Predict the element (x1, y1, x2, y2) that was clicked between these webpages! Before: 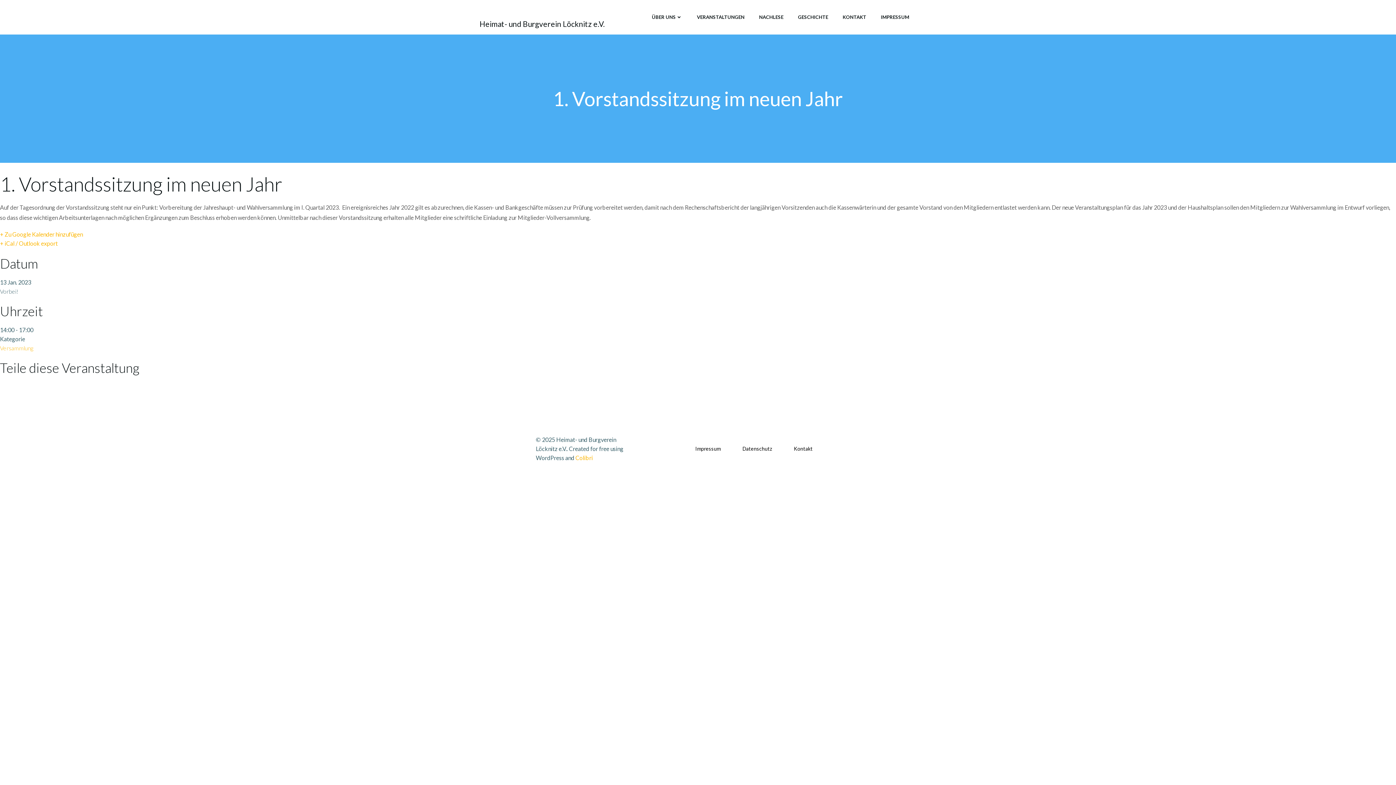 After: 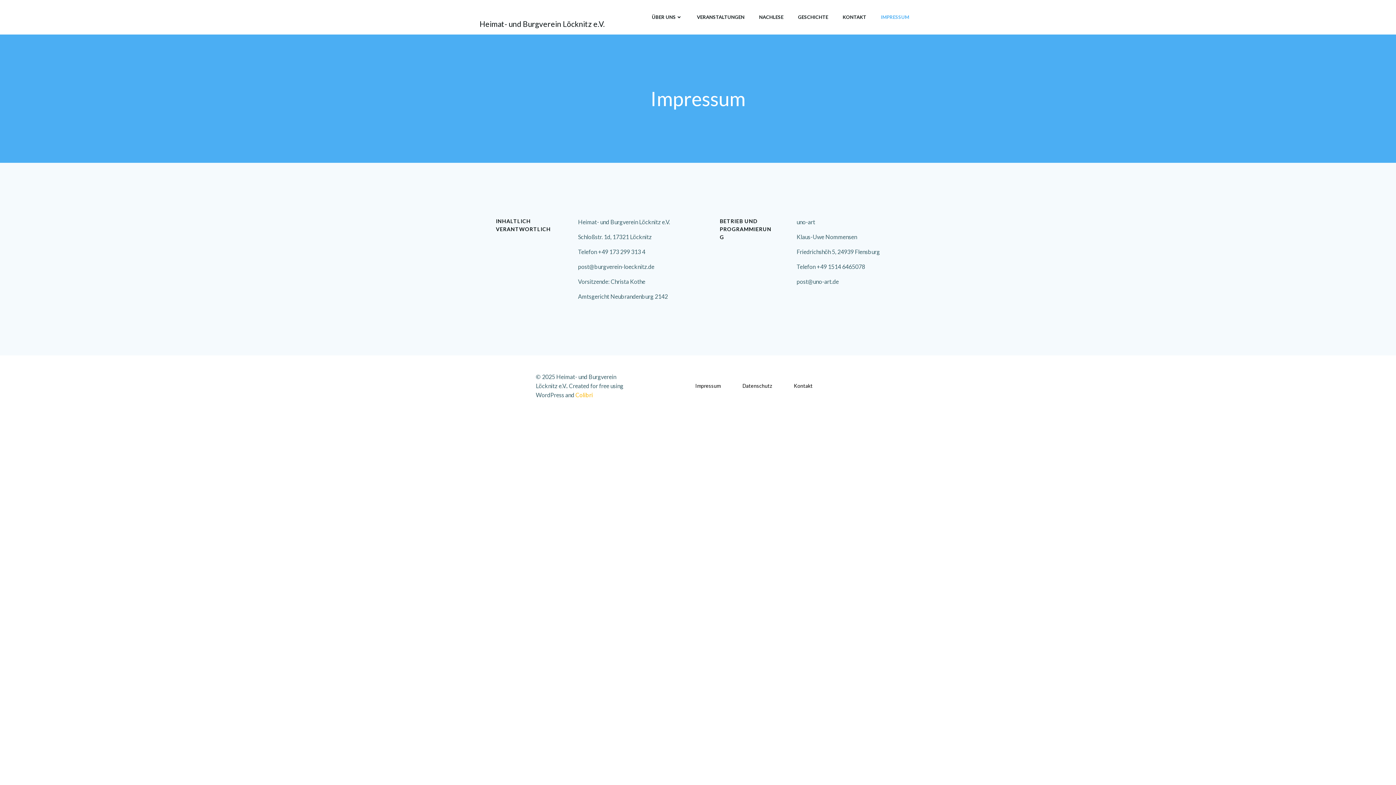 Action: label: Impressum bbox: (695, 445, 720, 452)